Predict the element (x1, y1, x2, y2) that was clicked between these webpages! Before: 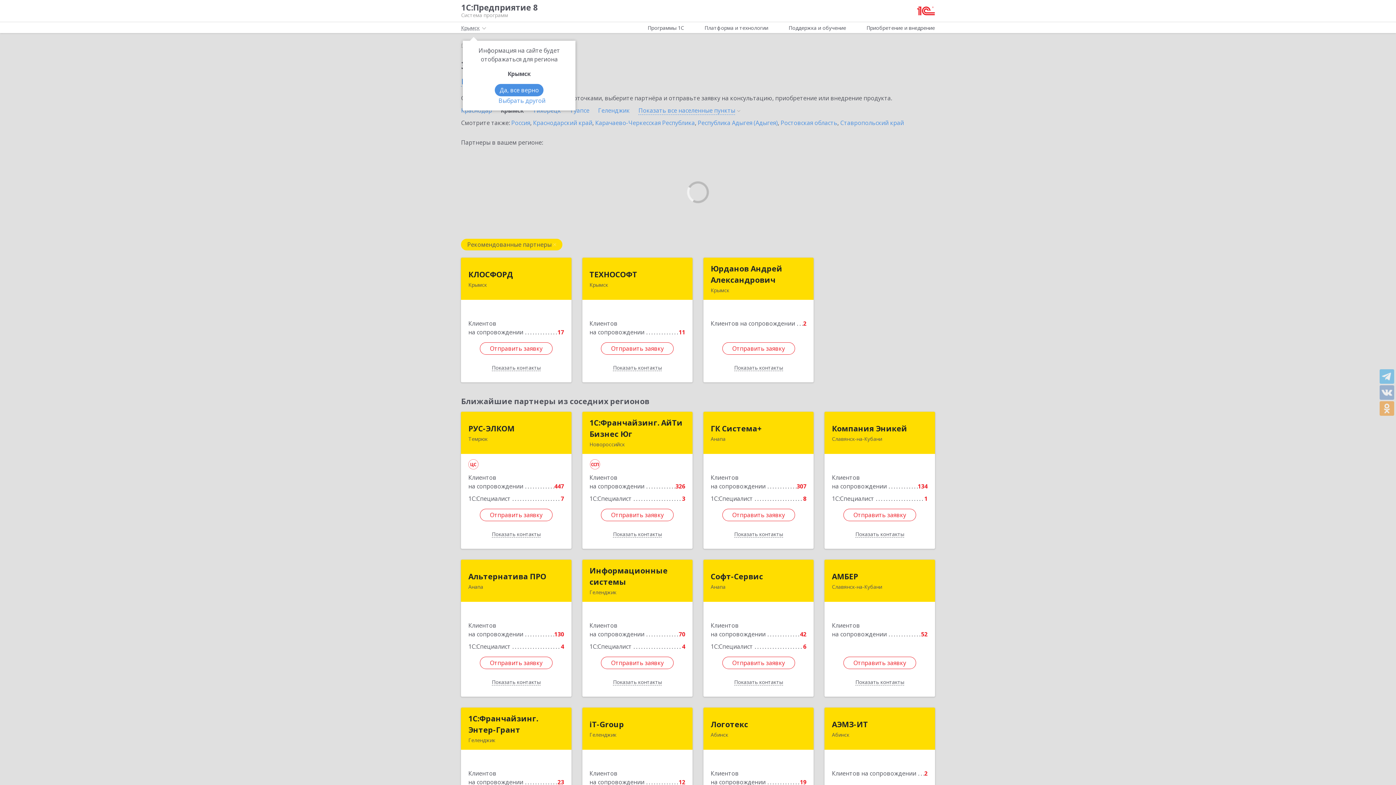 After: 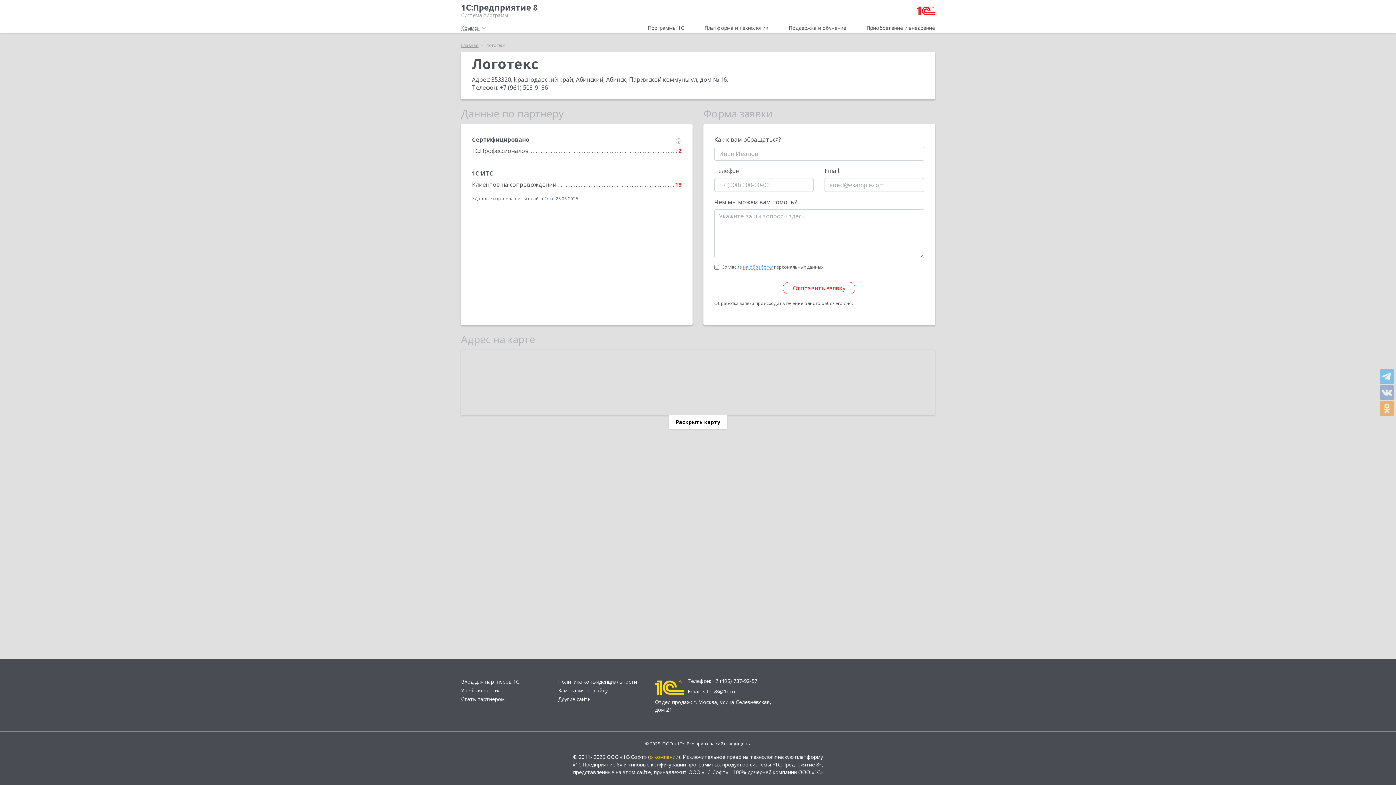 Action: label: Логотекс bbox: (710, 719, 748, 730)